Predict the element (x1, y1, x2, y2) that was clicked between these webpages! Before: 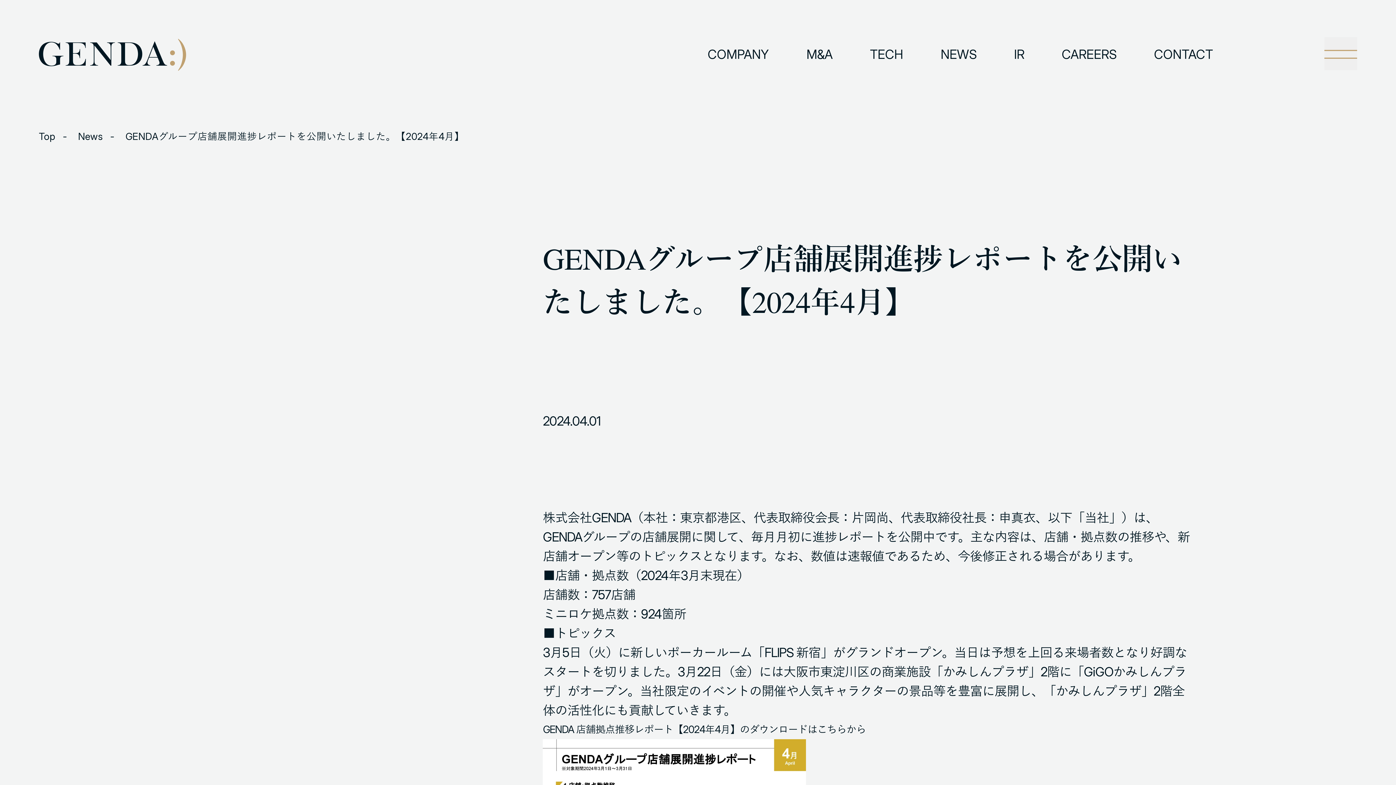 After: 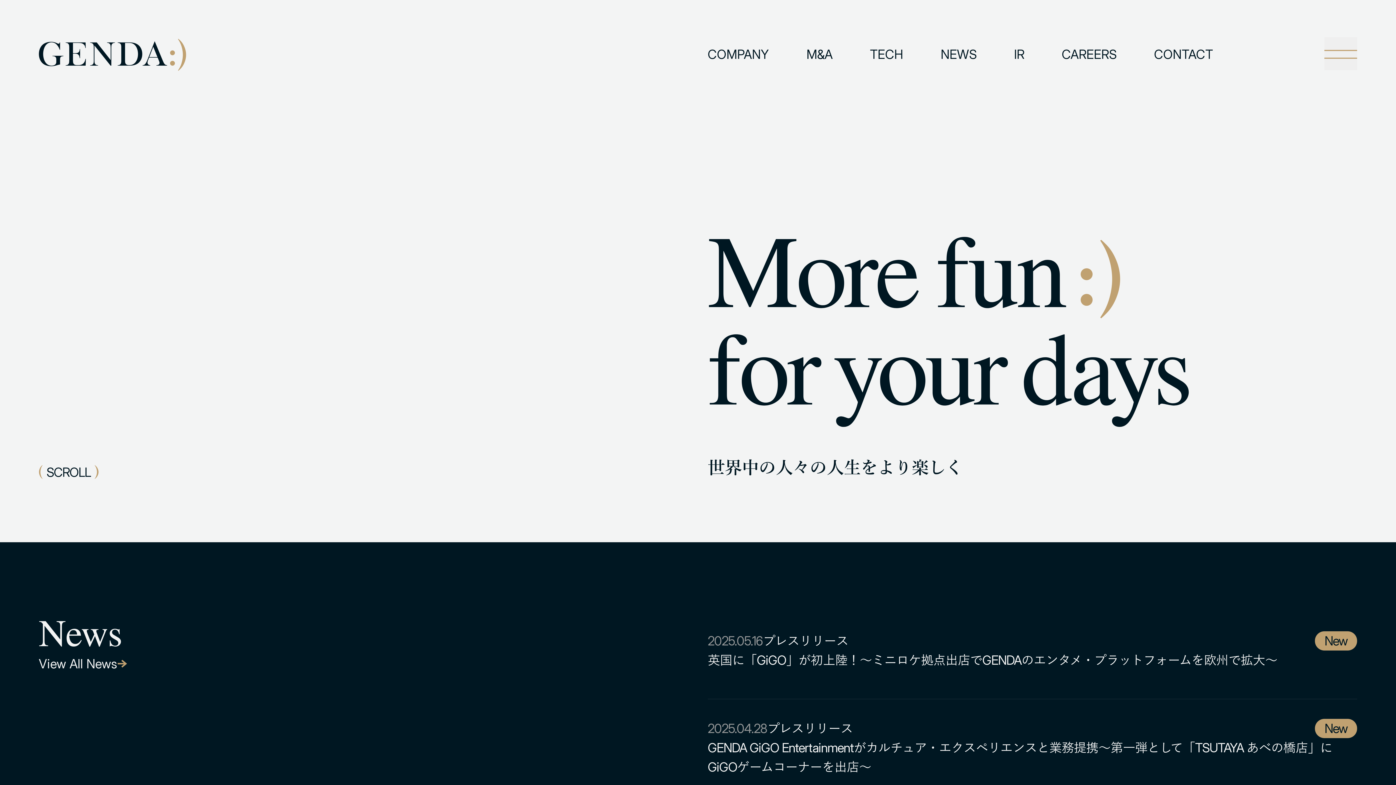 Action: bbox: (38, 130, 75, 142) label: Top